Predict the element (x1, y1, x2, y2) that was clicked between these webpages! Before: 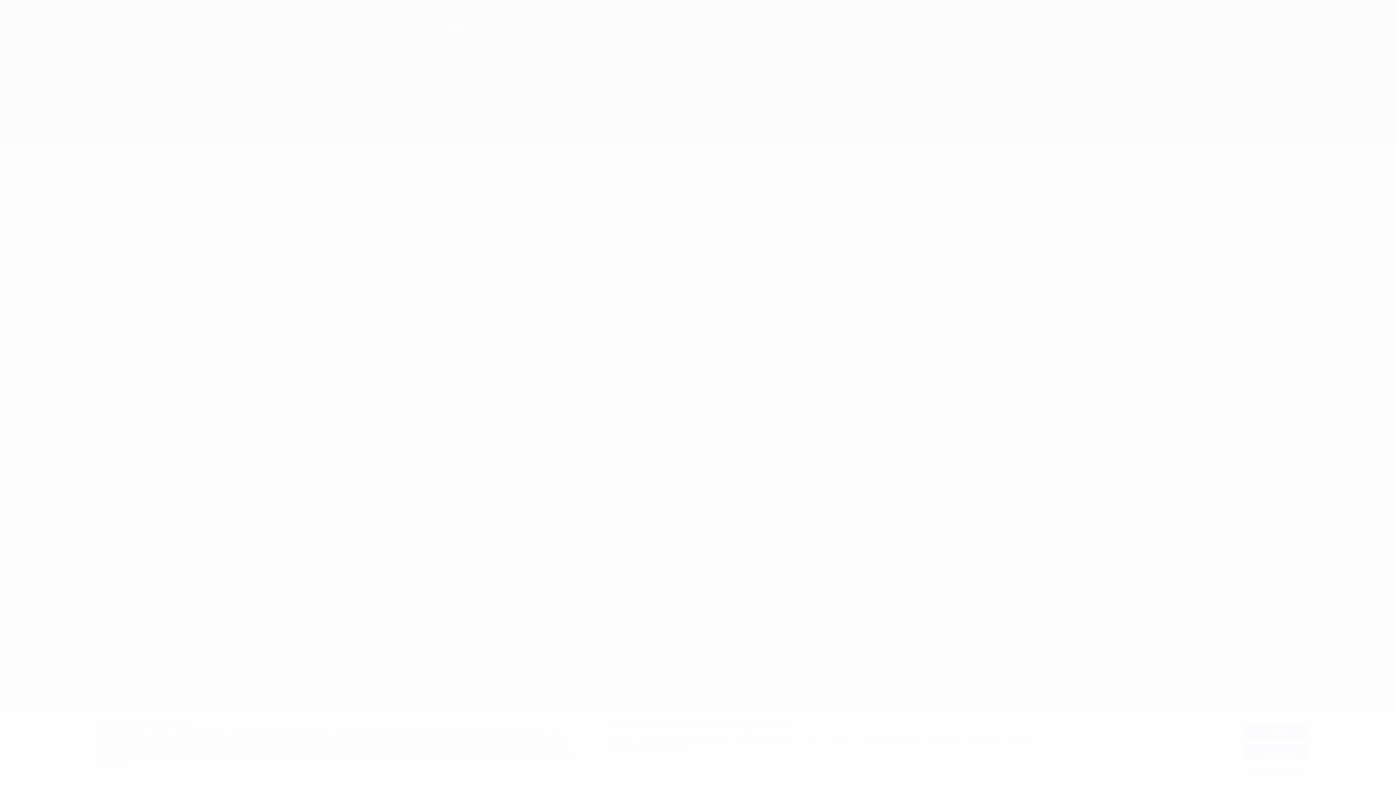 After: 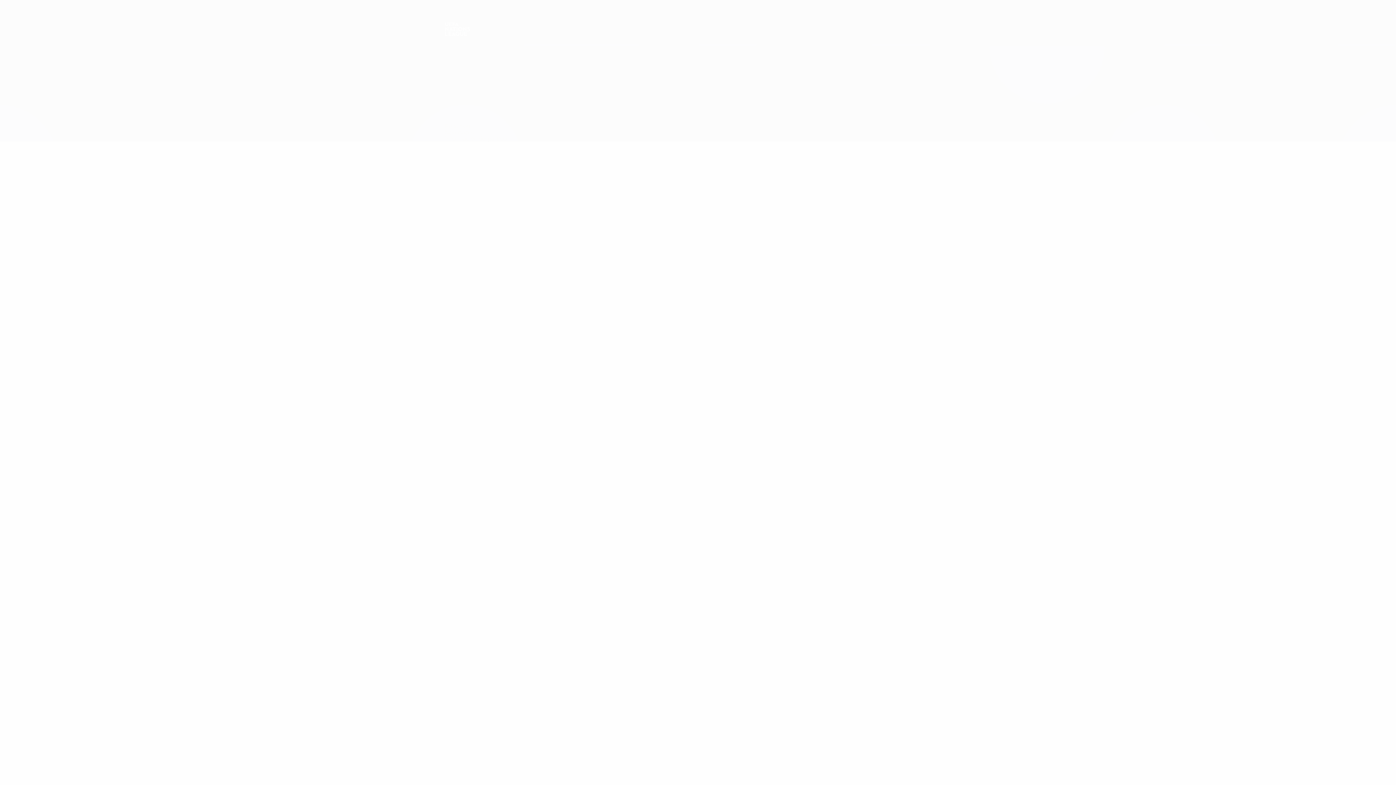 Action: label: Rechazar todo bbox: (1245, 744, 1307, 759)